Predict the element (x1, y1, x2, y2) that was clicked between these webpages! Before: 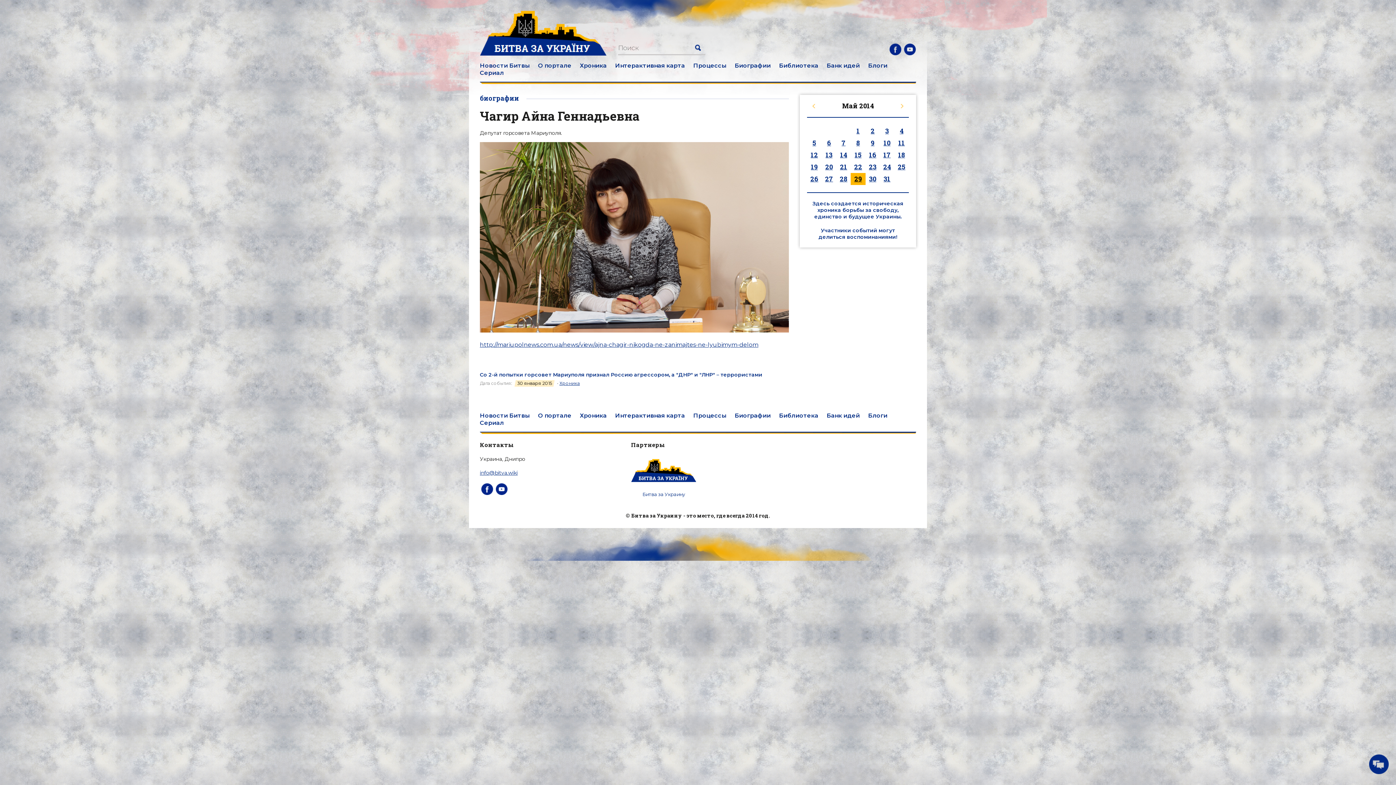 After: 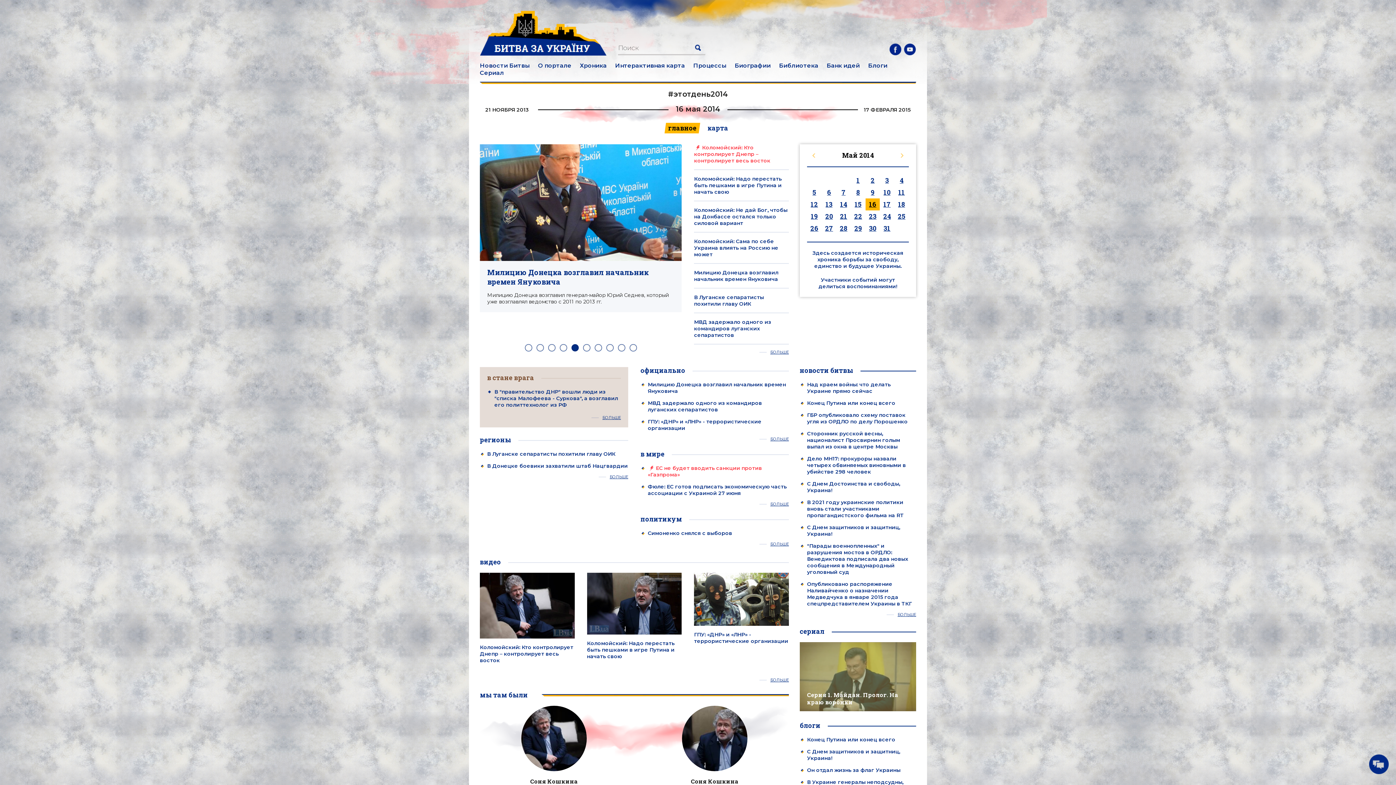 Action: bbox: (865, 149, 880, 161) label: 16